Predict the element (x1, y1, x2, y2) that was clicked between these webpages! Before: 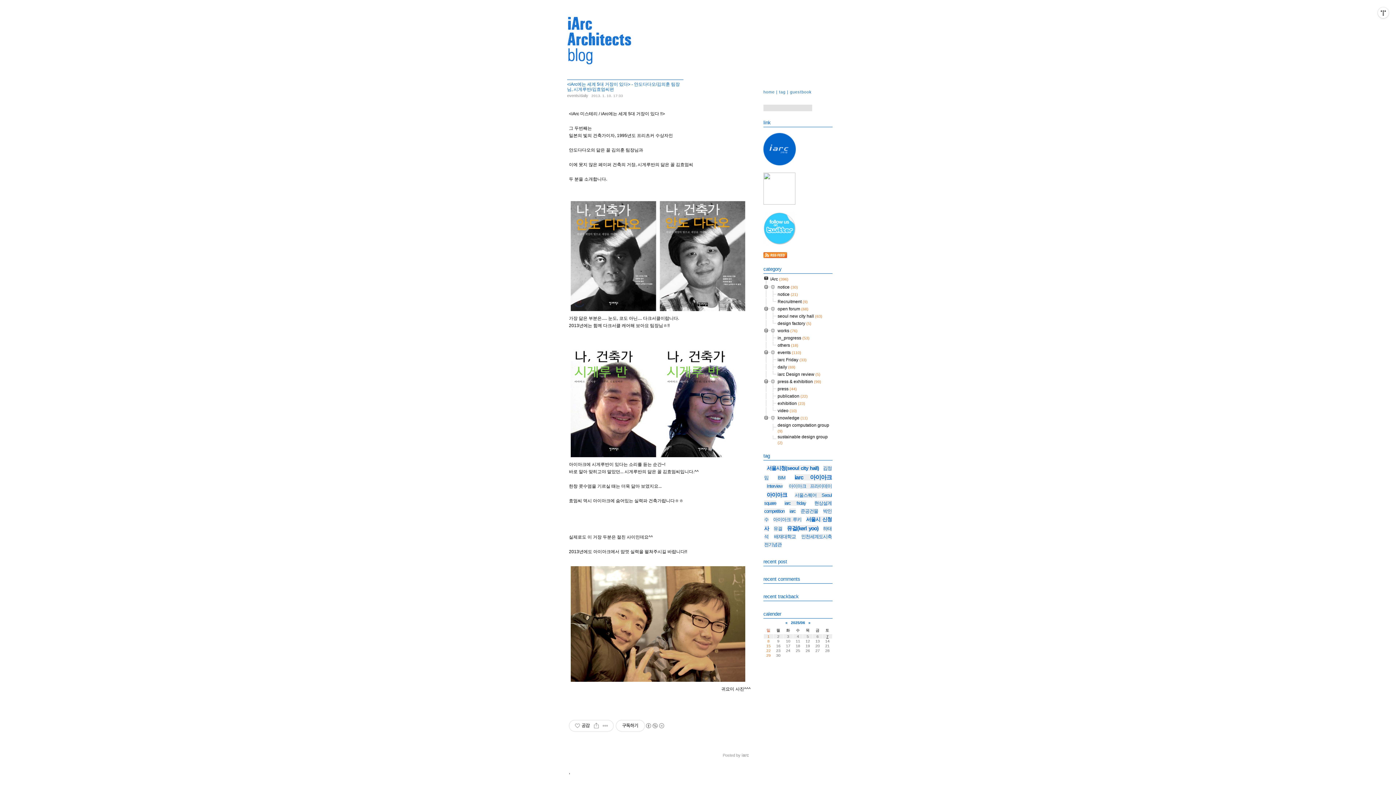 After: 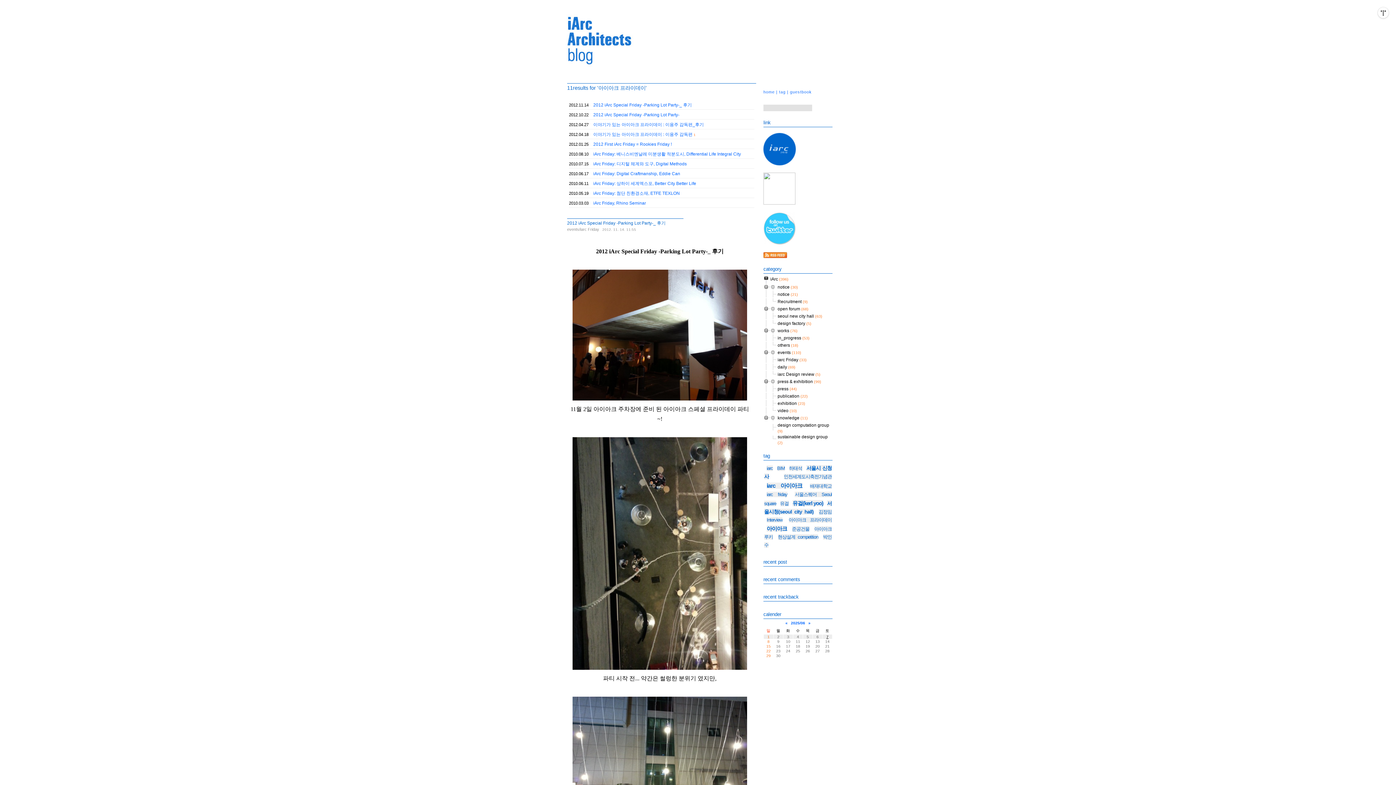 Action: label: 아이아크 프라이데이 bbox: (788, 483, 832, 489)